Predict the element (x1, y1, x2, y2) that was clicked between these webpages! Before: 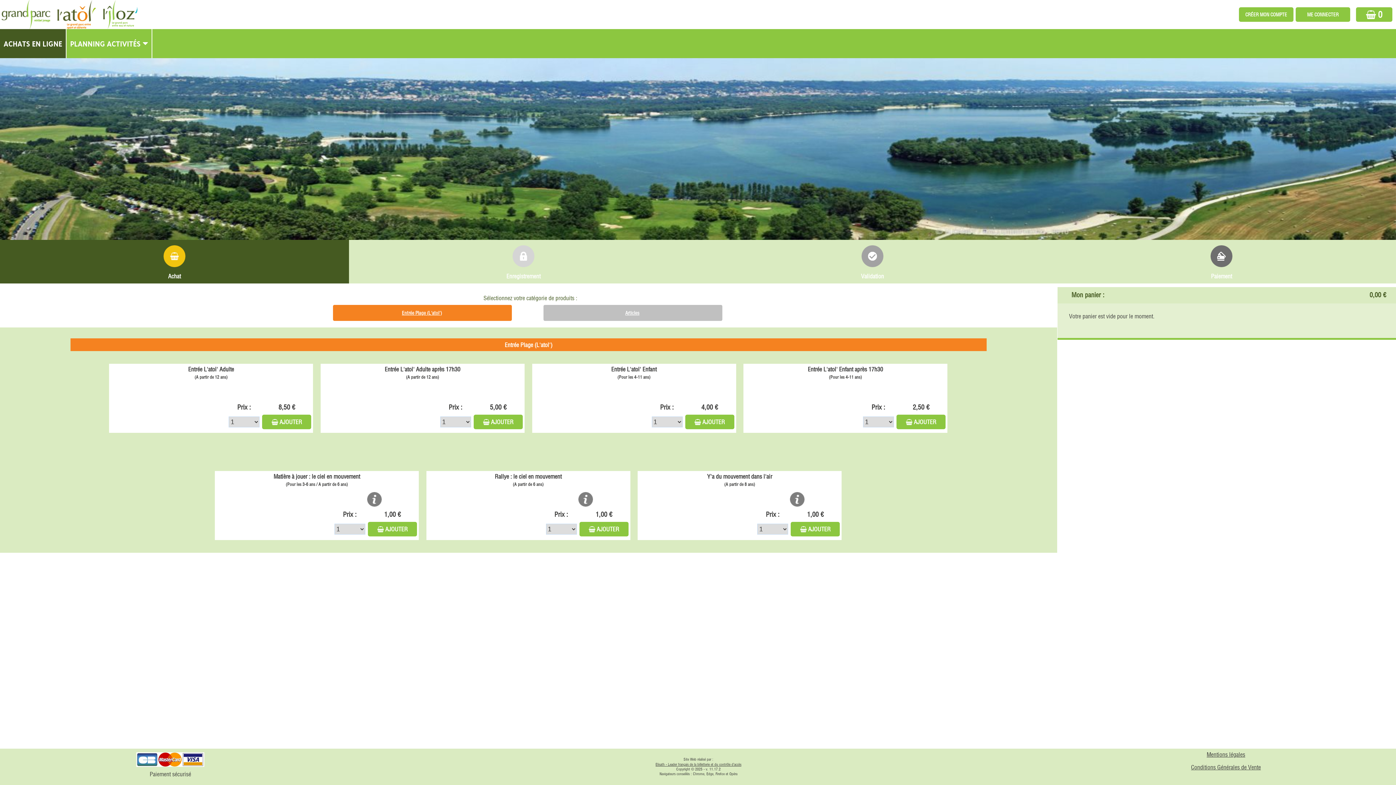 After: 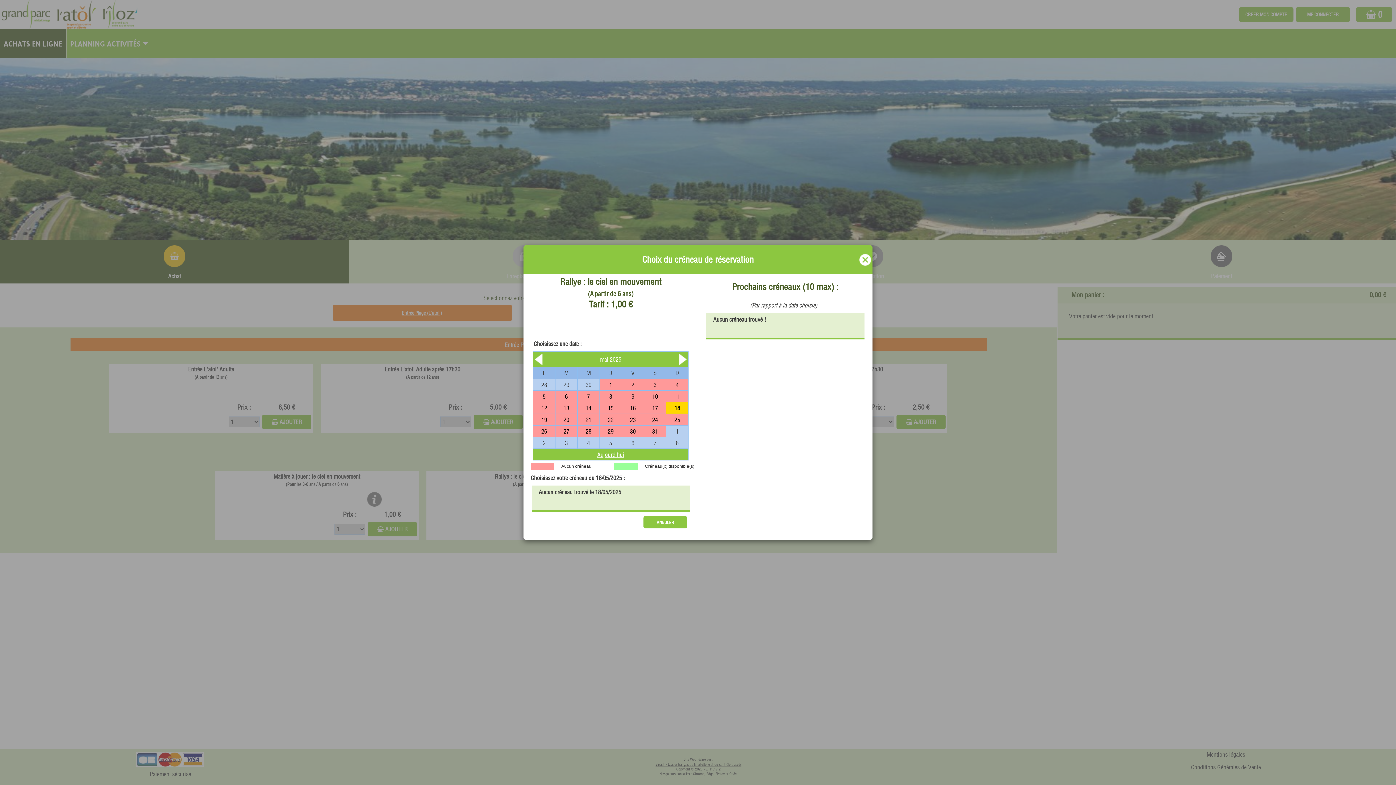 Action: label: AJOUTER bbox: (579, 522, 628, 536)